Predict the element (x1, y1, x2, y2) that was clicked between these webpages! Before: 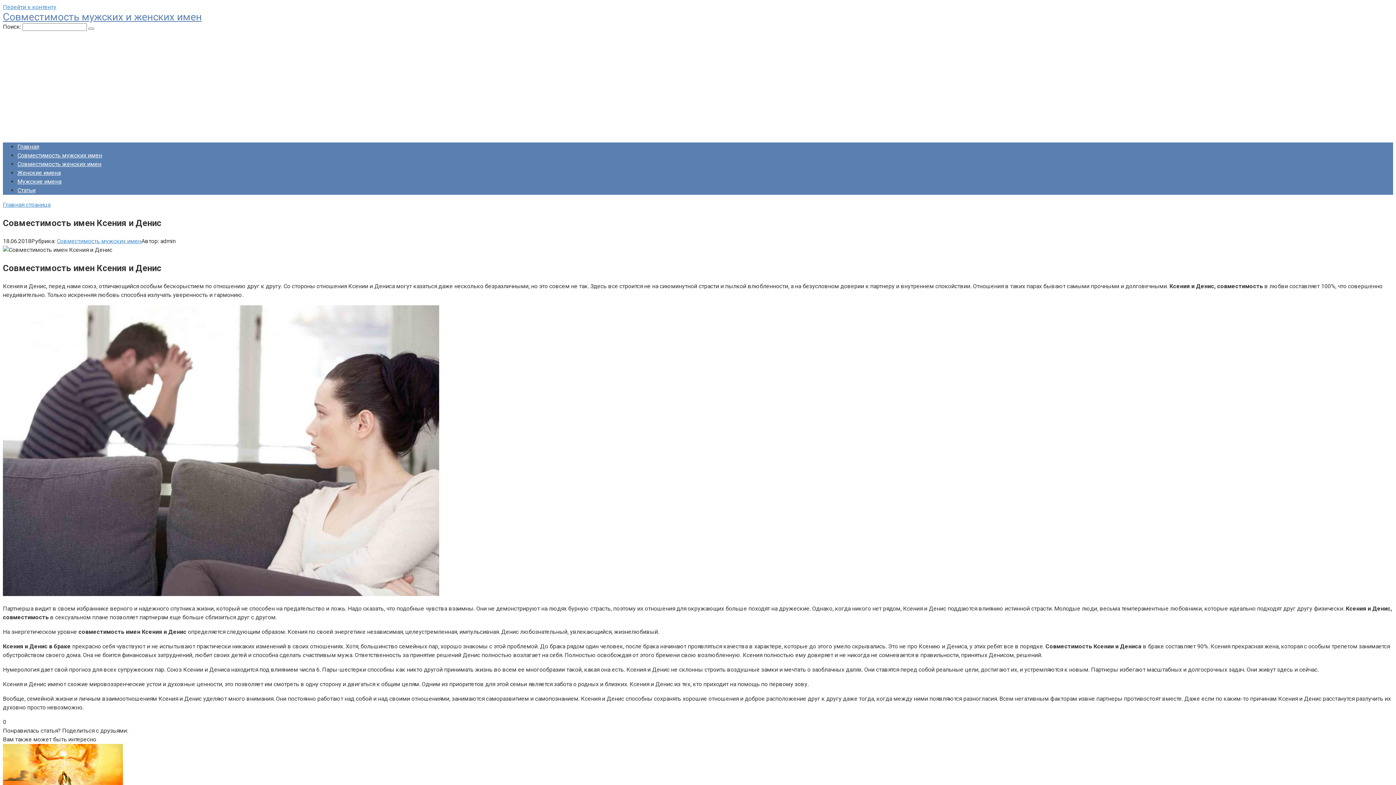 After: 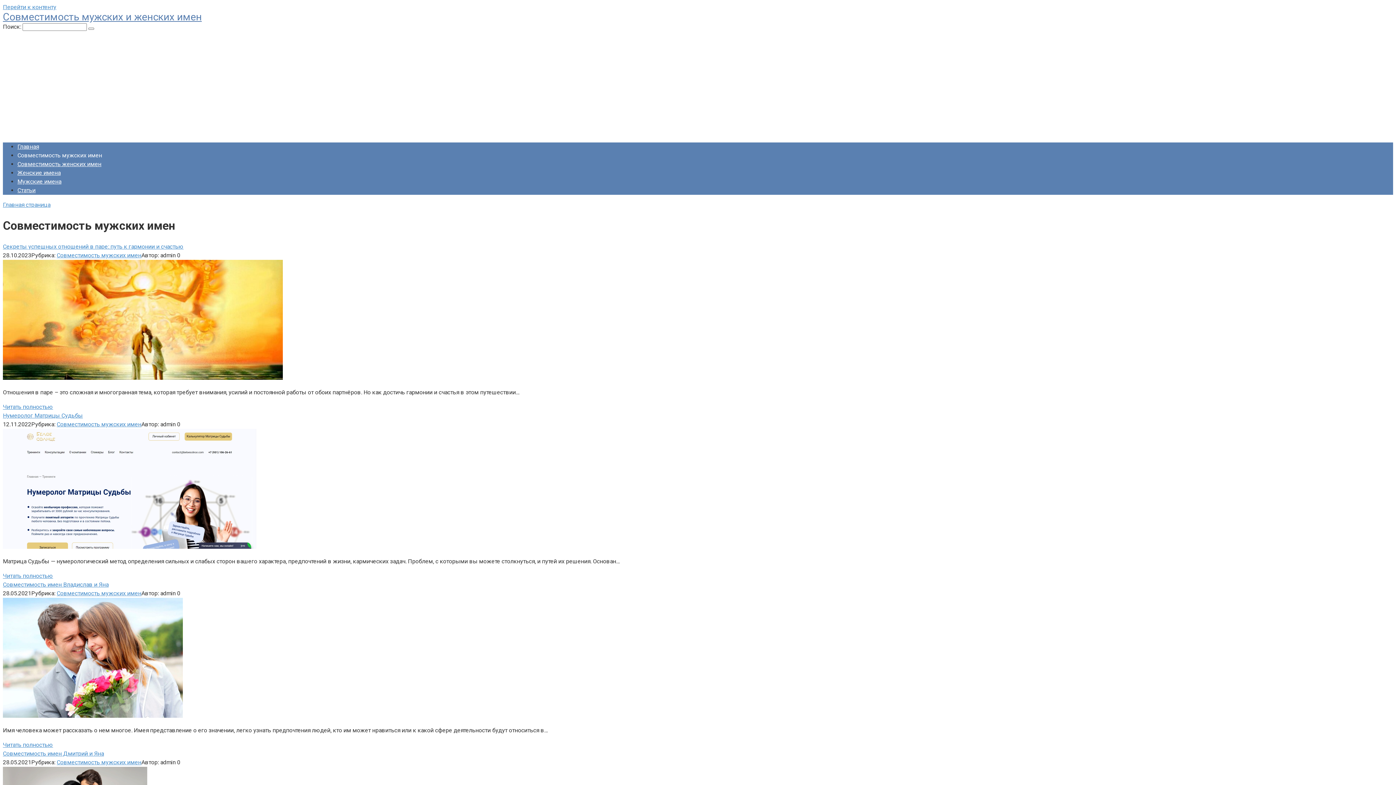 Action: bbox: (56, 237, 141, 244) label: Совместимость мужских имен